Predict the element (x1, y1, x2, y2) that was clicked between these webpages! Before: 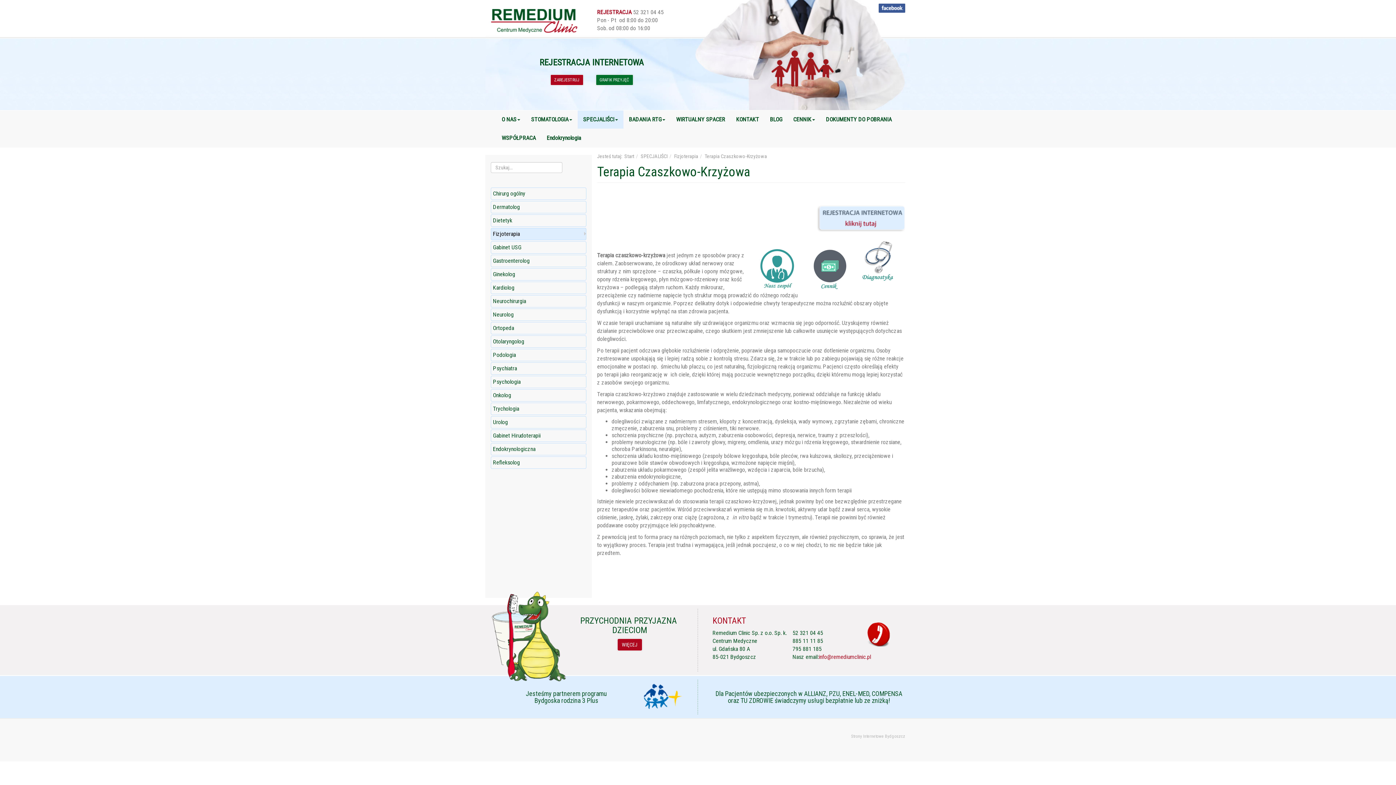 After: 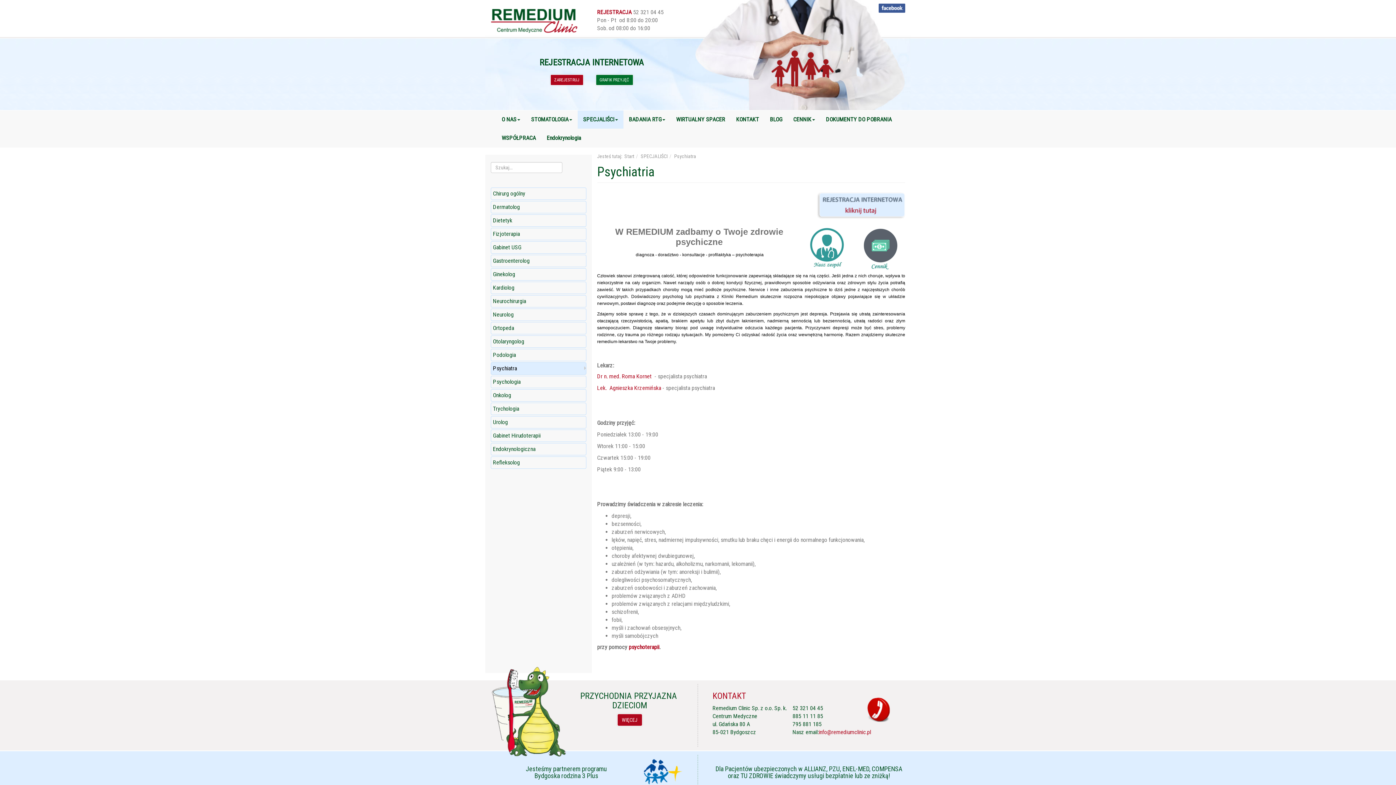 Action: label: Psychiatra bbox: (490, 362, 586, 374)